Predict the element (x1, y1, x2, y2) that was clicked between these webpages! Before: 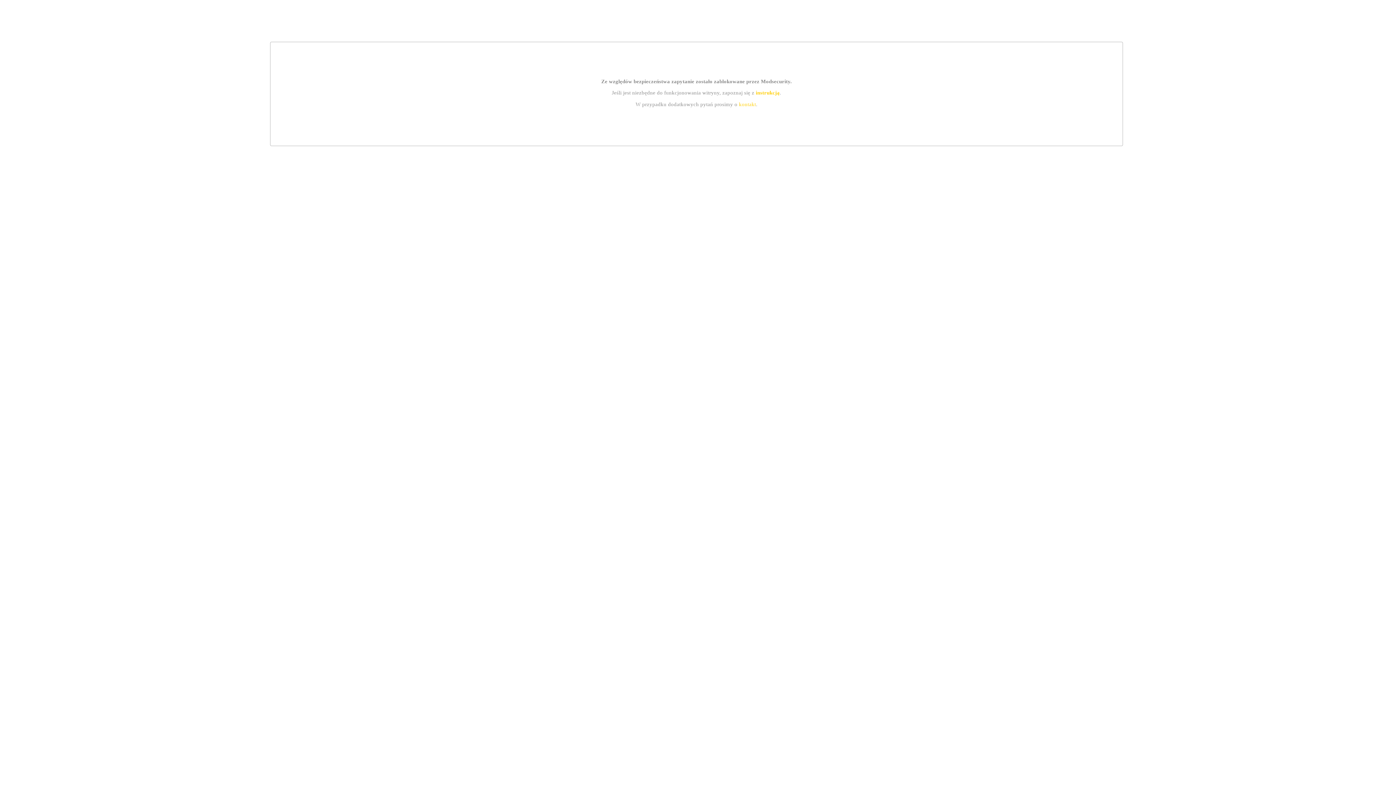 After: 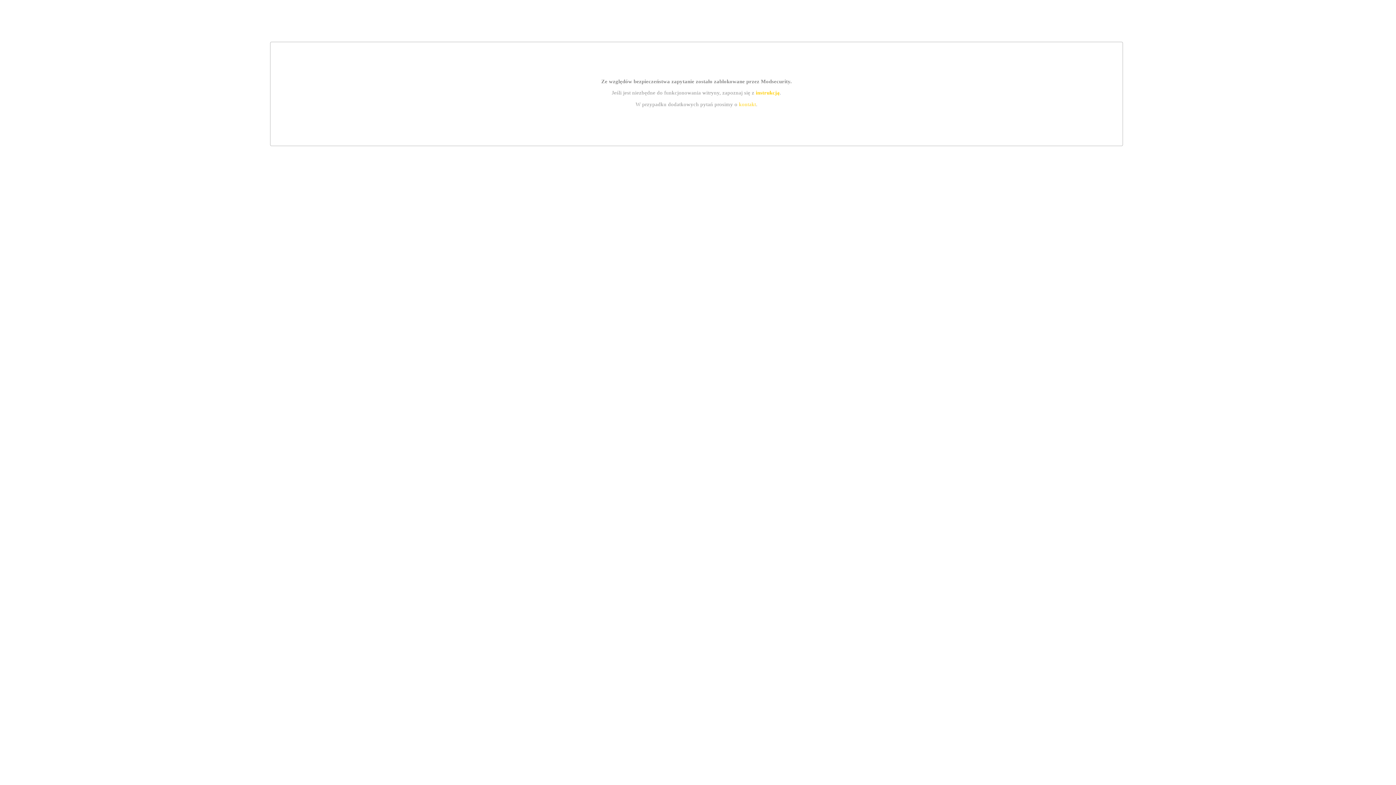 Action: bbox: (755, 89, 779, 95) label: instrukcją